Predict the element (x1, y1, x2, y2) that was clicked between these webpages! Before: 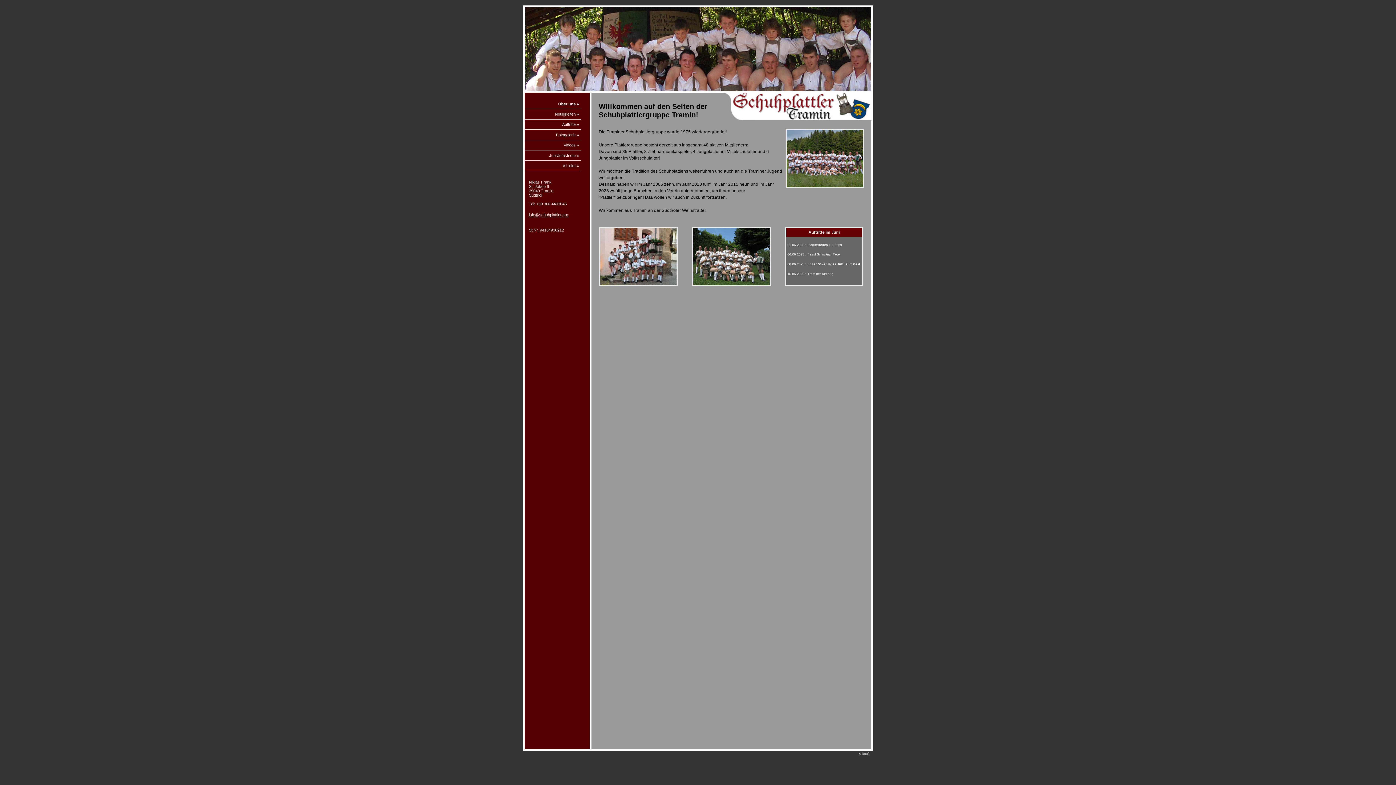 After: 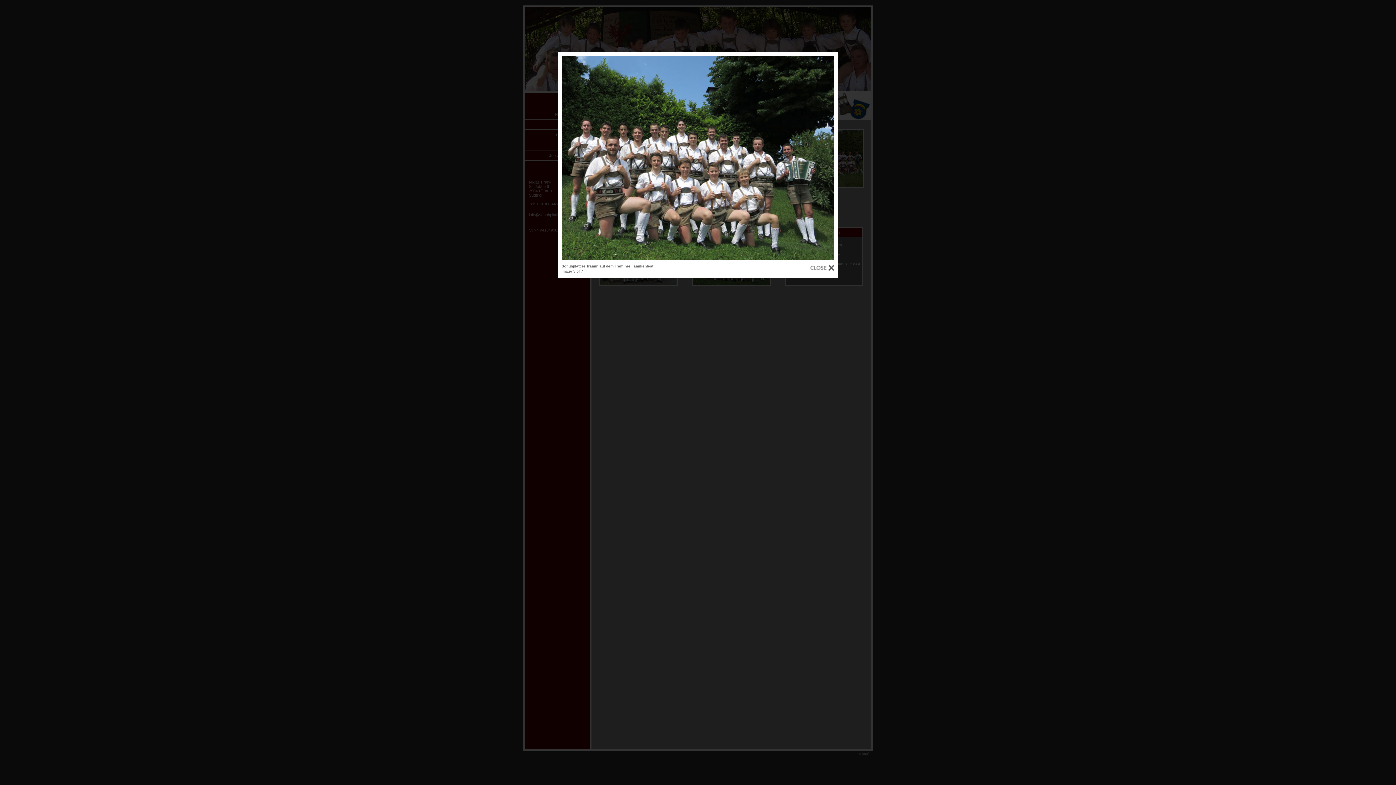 Action: bbox: (692, 282, 770, 287)